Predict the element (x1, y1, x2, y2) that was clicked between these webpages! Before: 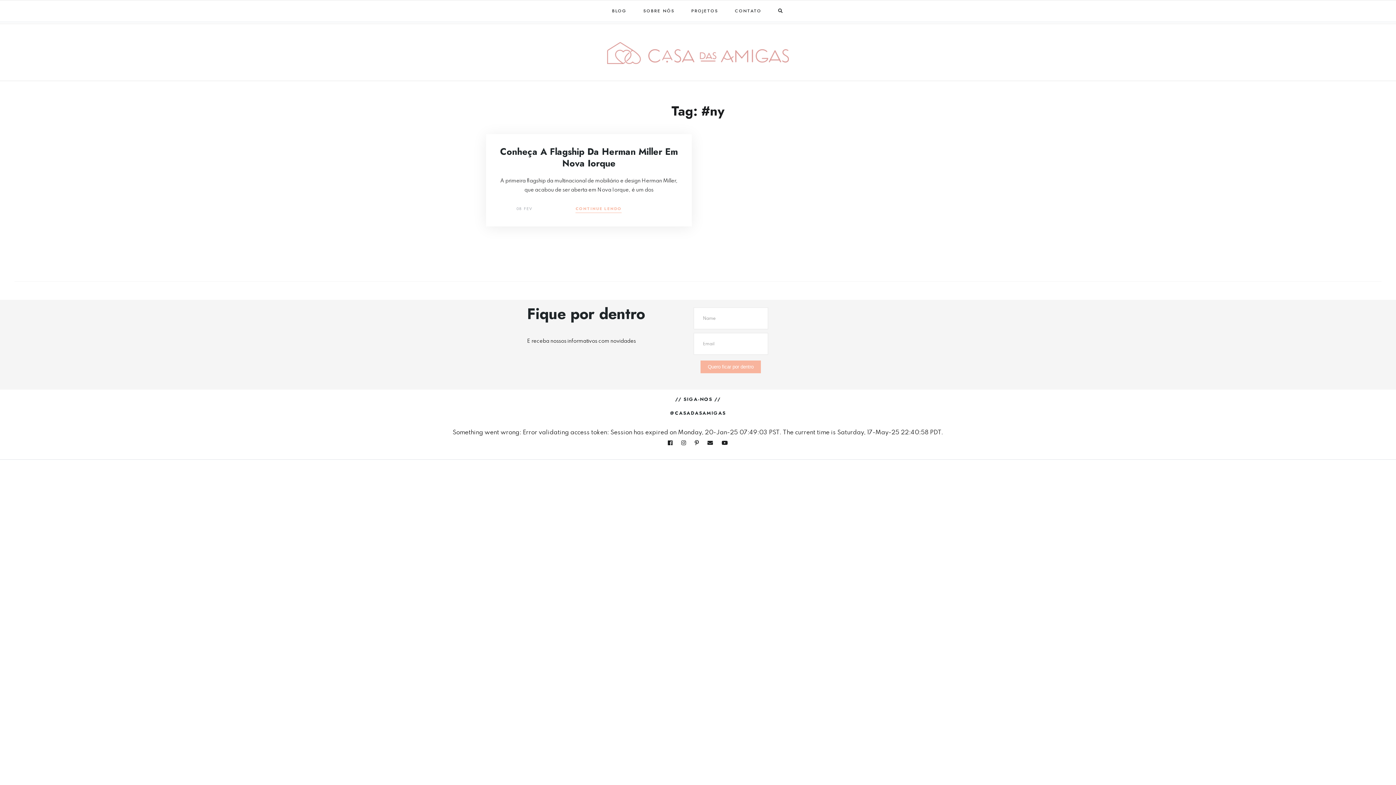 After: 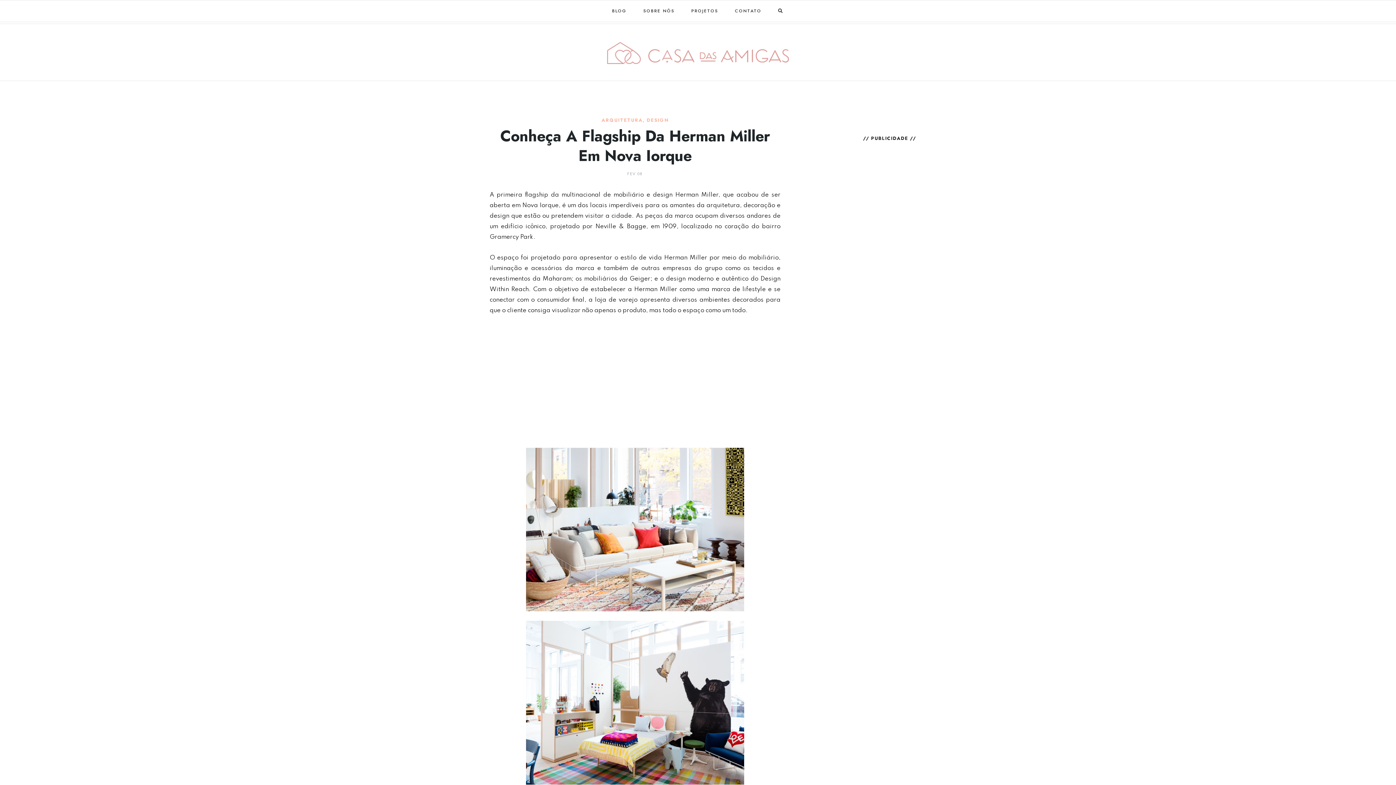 Action: bbox: (575, 206, 621, 212) label: CONTINUE LENDO